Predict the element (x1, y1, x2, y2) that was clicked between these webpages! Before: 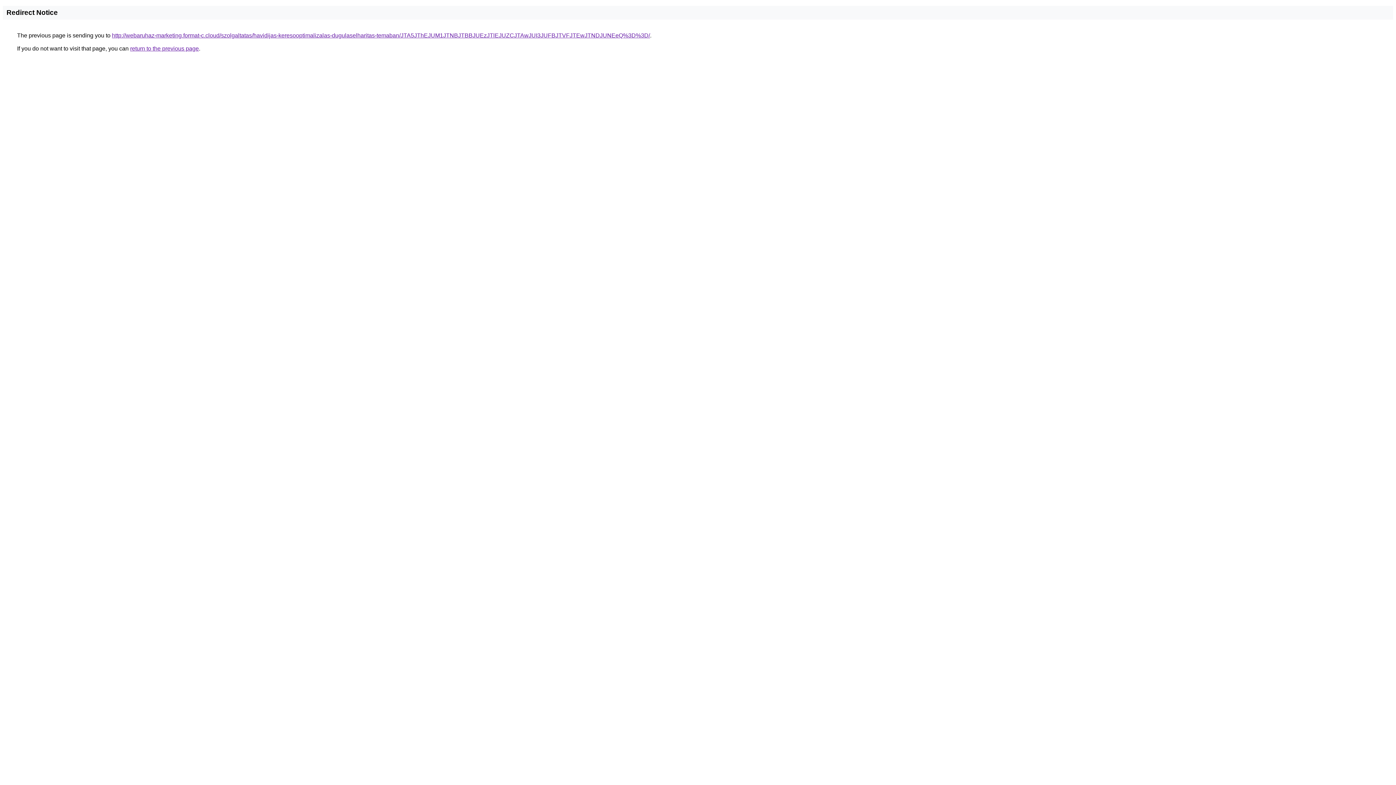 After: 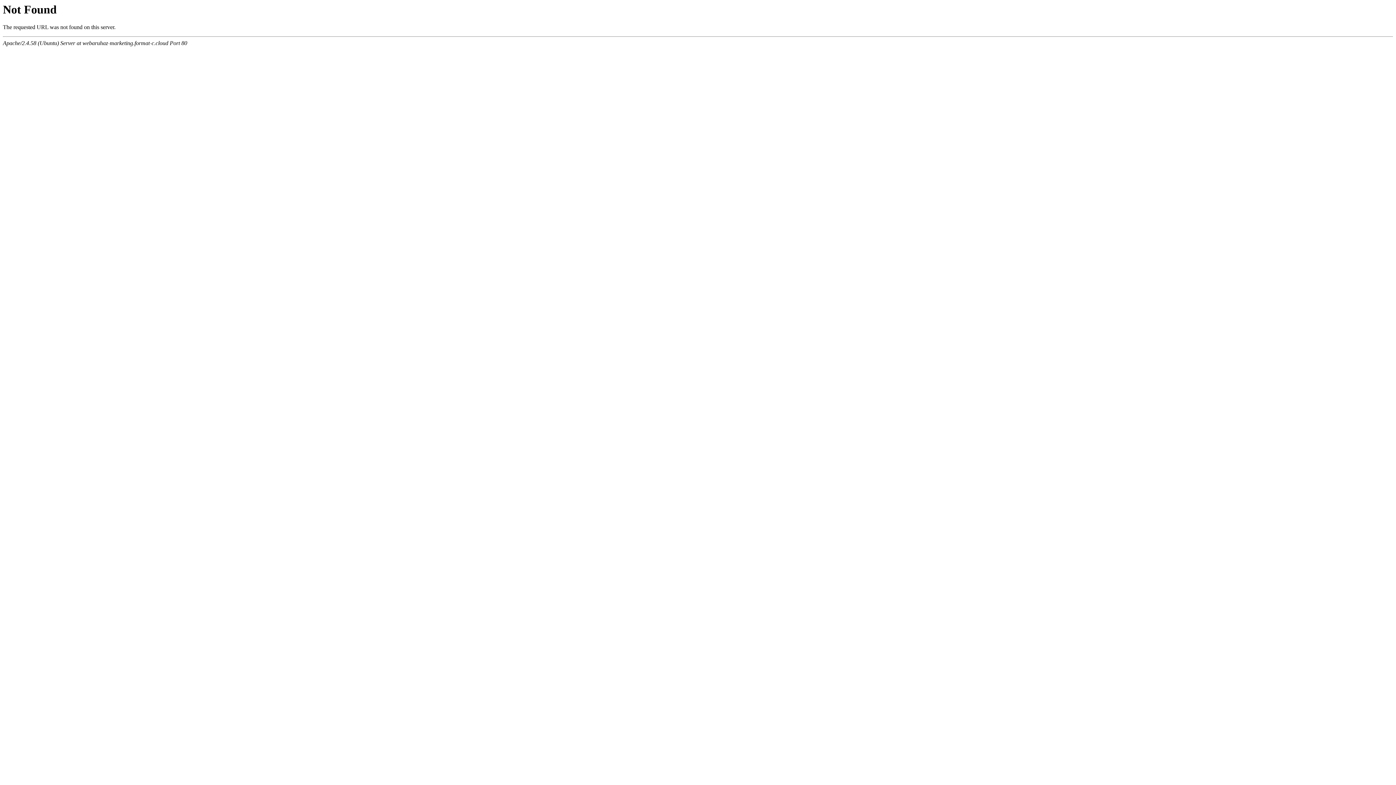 Action: bbox: (112, 32, 650, 38) label: http://webaruhaz-marketing.format-c.cloud/szolgaltatas/havidijas-keresooptimalizalas-dugulaselharitas-temaban/JTA5JThEJUM1JTNBJTBBJUEzJTlEJUZCJTAwJUI3JUFBJTVFJTEwJTNDJUNEeQ%3D%3D/